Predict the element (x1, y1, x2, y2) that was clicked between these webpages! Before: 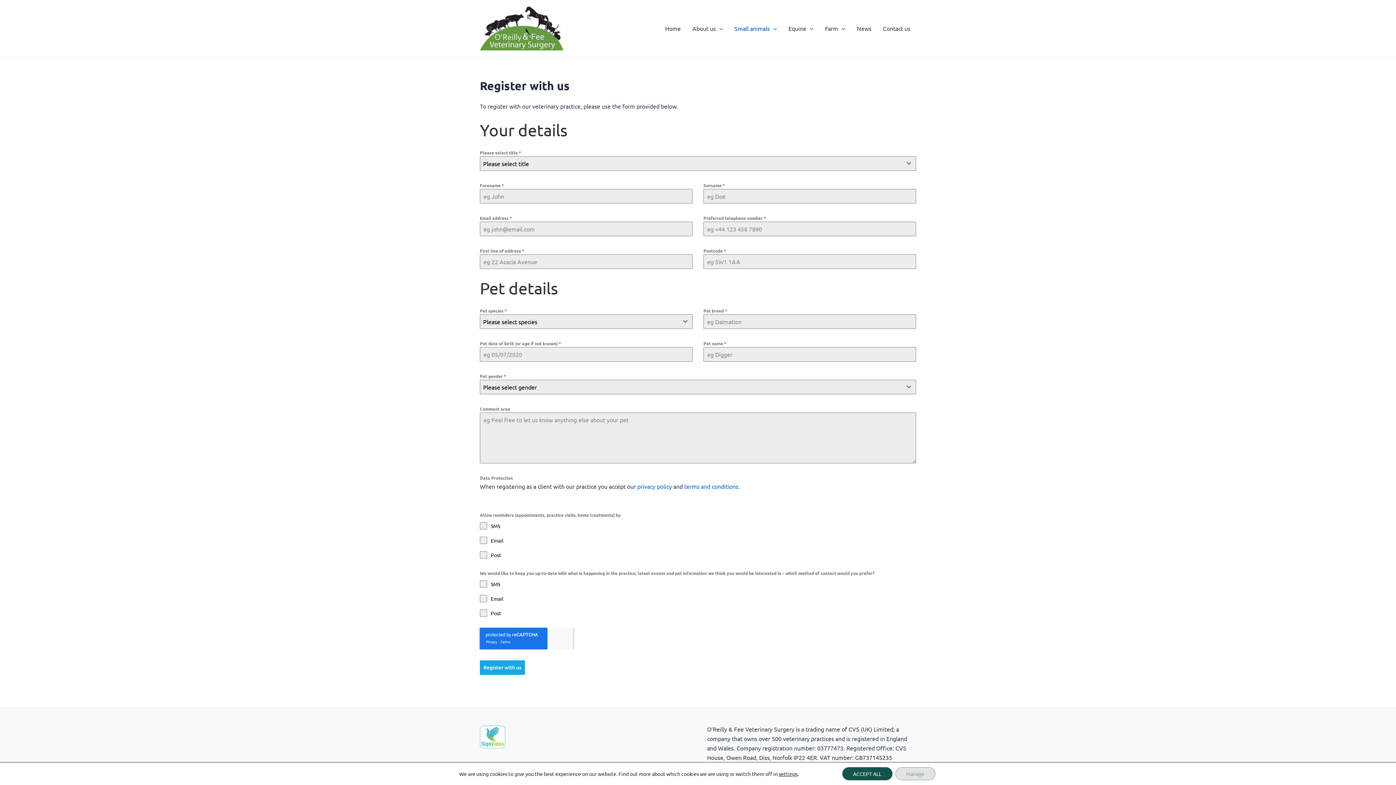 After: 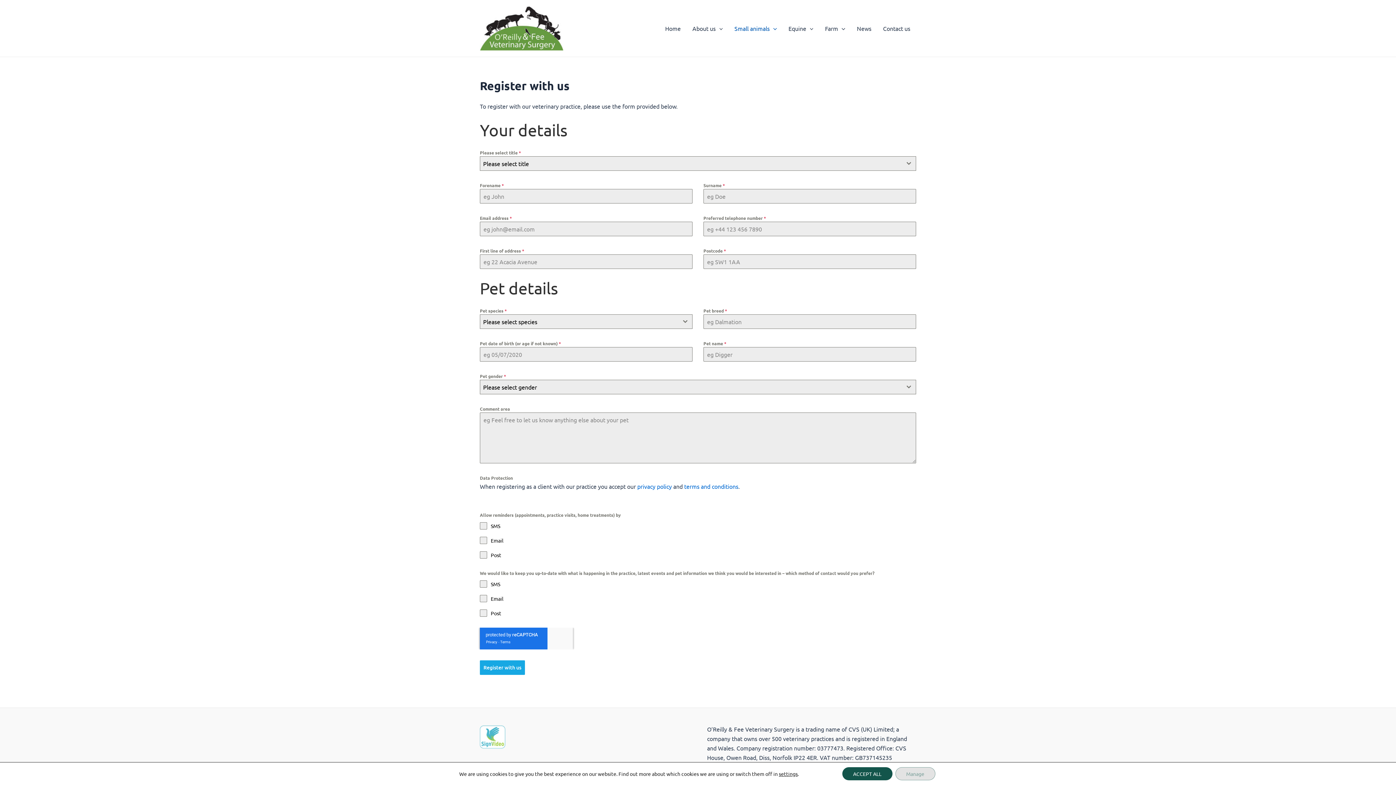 Action: bbox: (480, 691, 512, 698)